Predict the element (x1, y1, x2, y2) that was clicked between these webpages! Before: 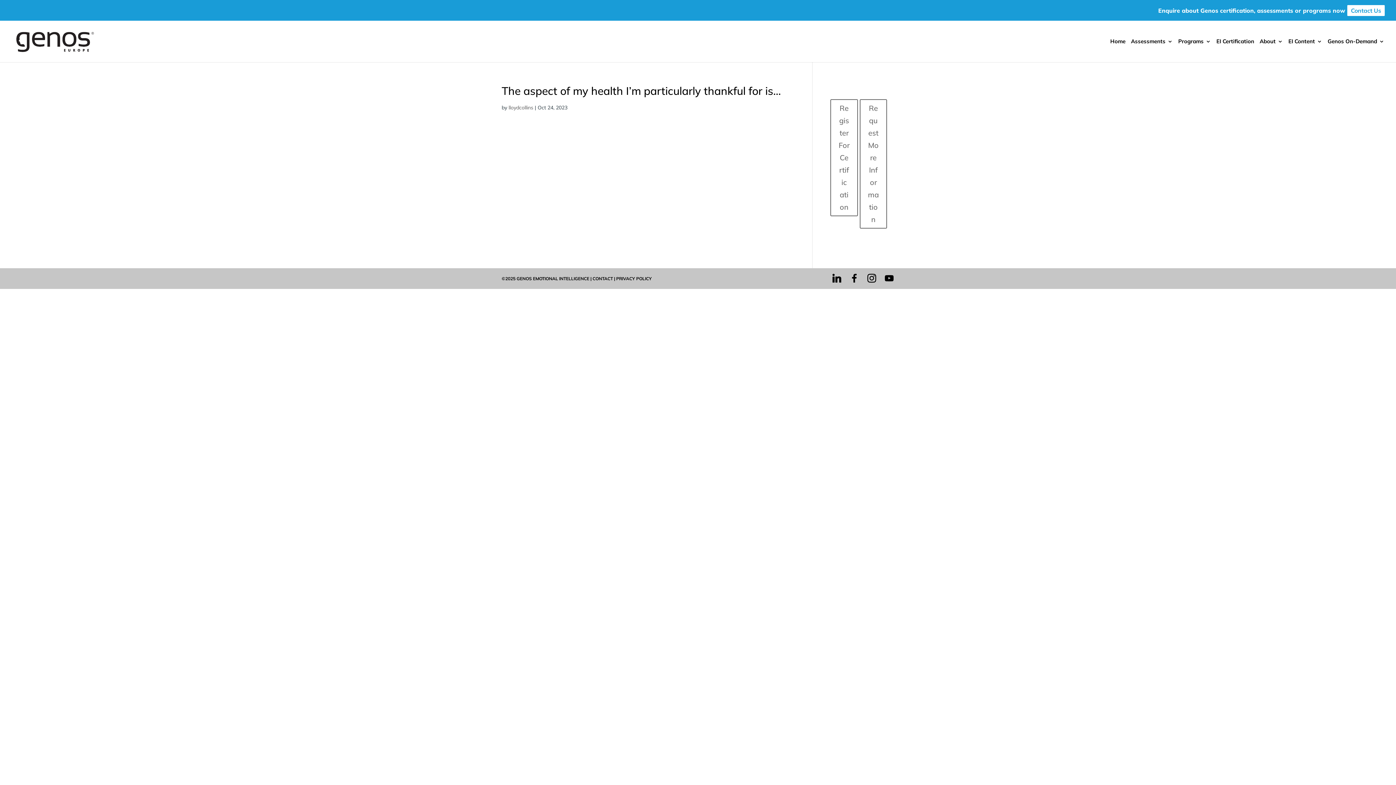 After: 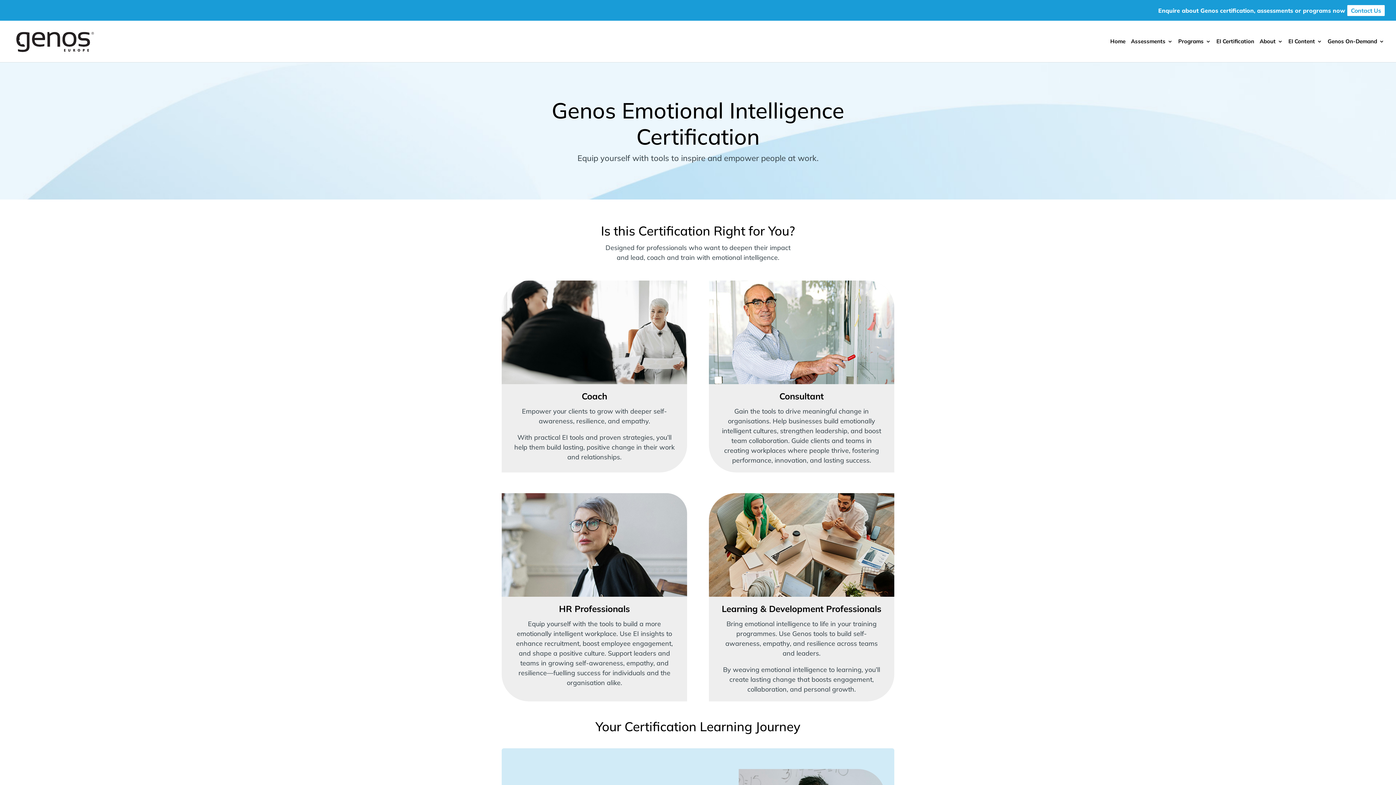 Action: label: EI Certification bbox: (1216, 38, 1254, 62)